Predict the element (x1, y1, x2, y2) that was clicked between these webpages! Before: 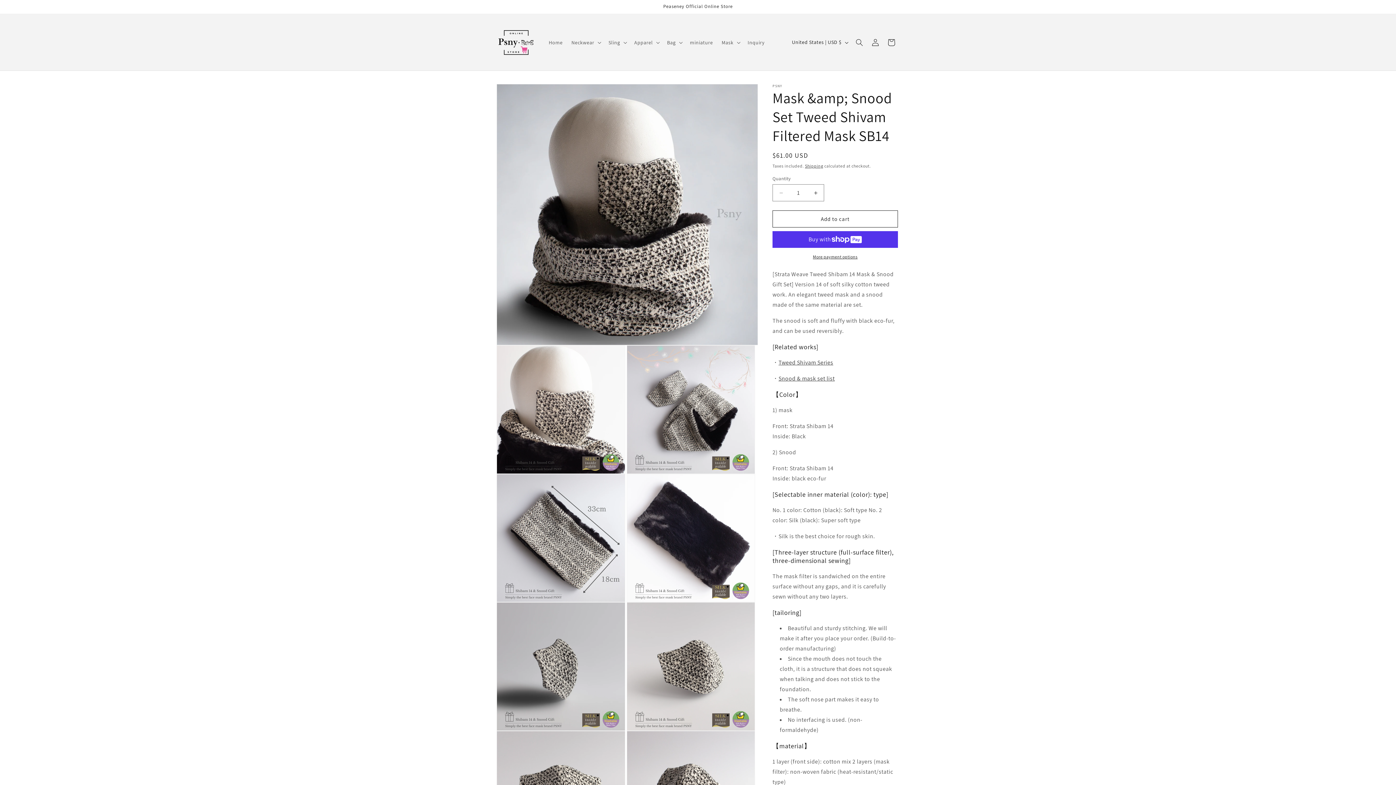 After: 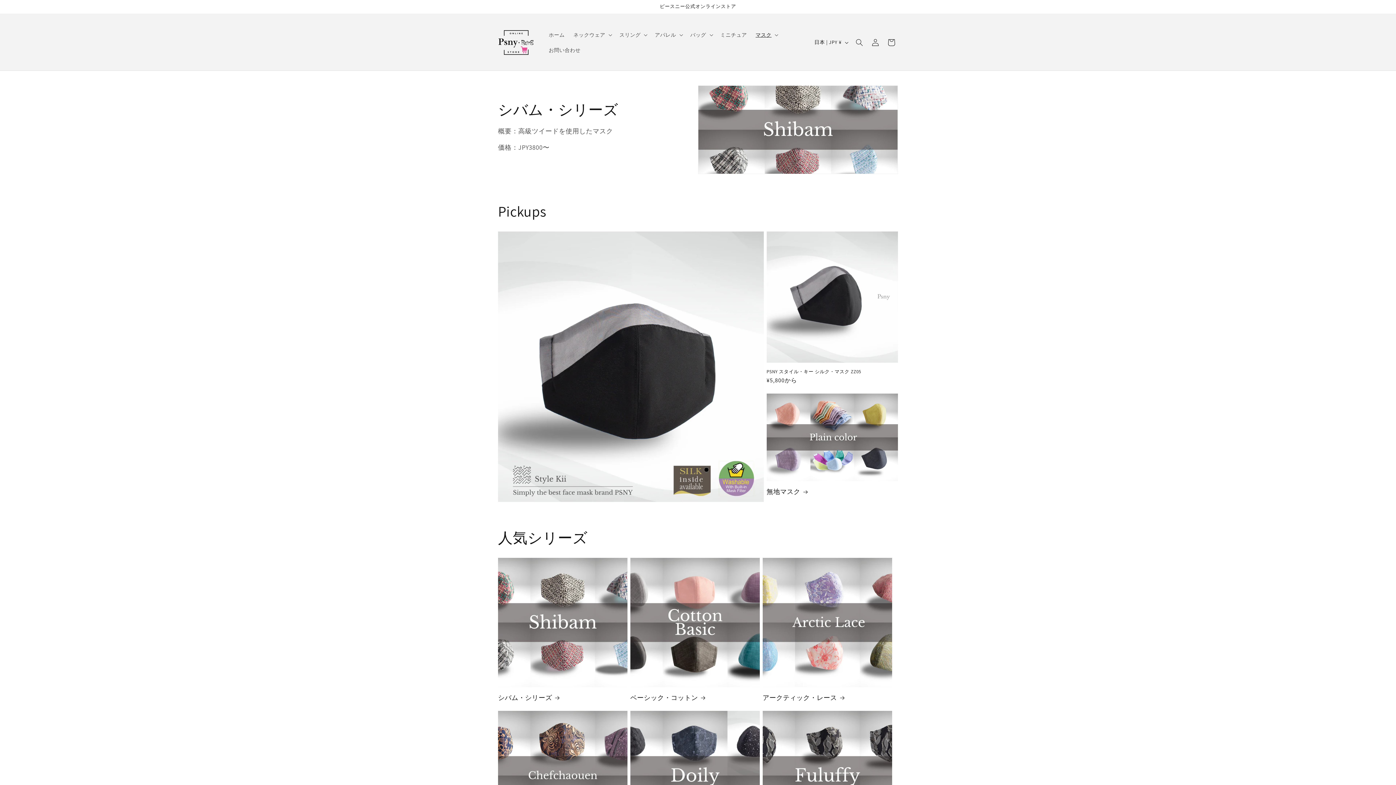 Action: bbox: (778, 358, 833, 366) label: Tweed Shivam Series